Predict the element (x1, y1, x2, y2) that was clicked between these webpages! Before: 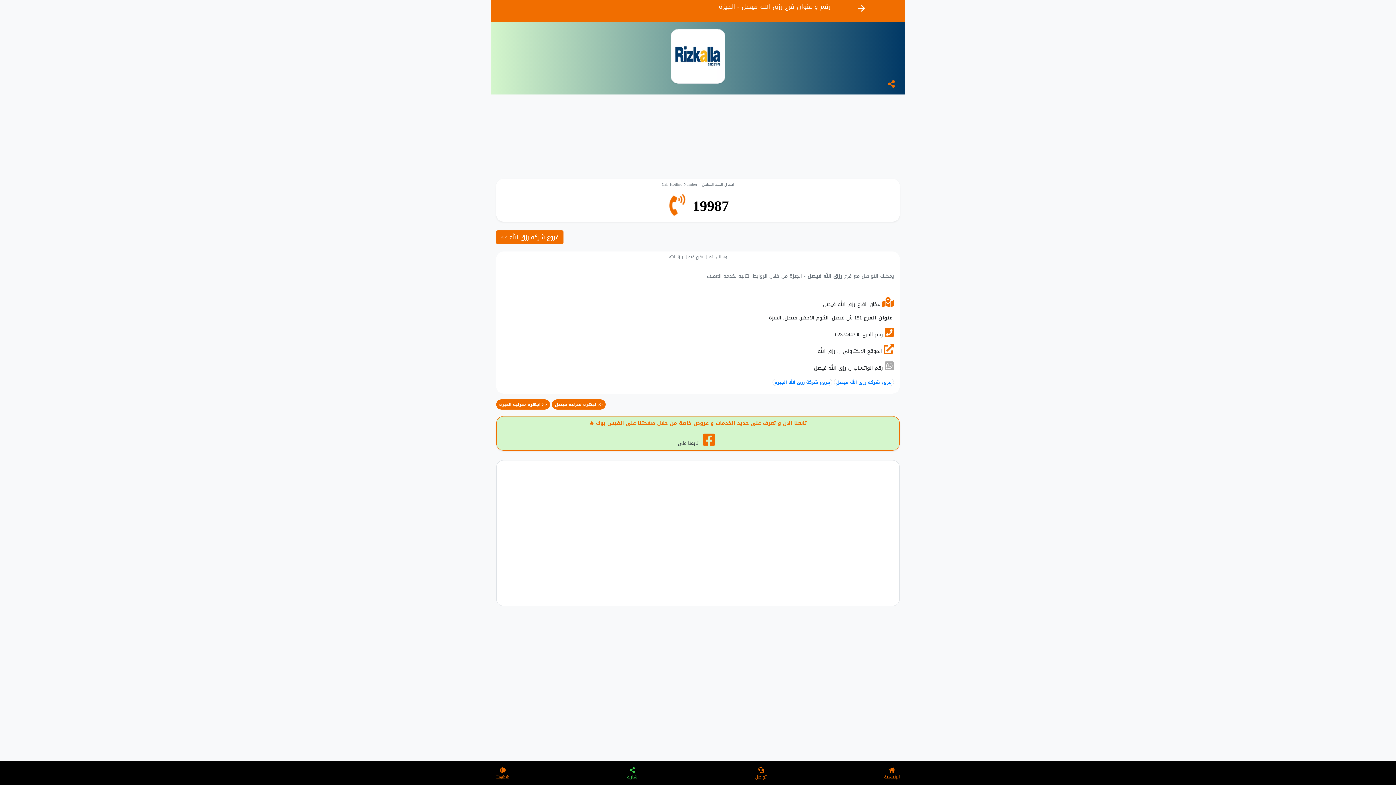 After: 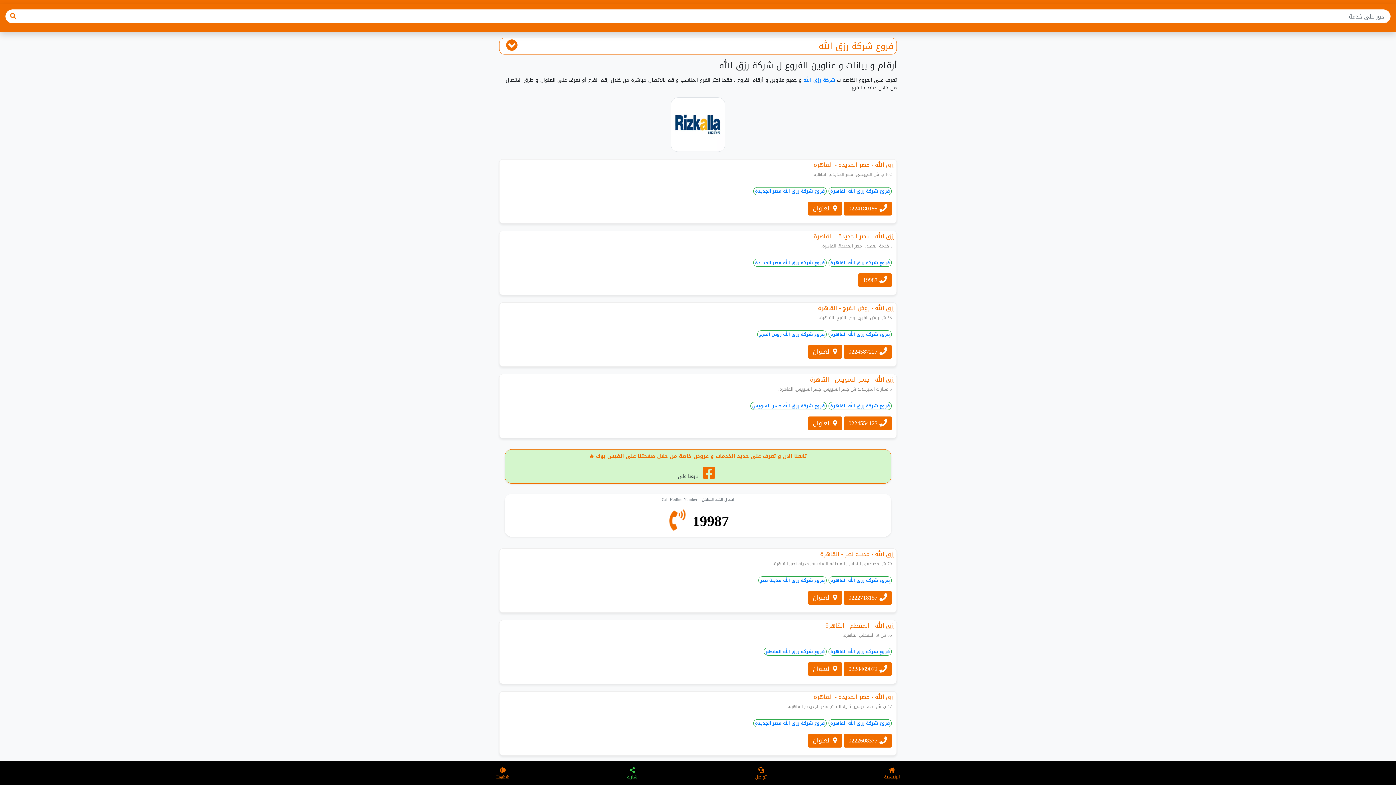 Action: label: << فروع شركة رزق الله bbox: (496, 230, 563, 244)